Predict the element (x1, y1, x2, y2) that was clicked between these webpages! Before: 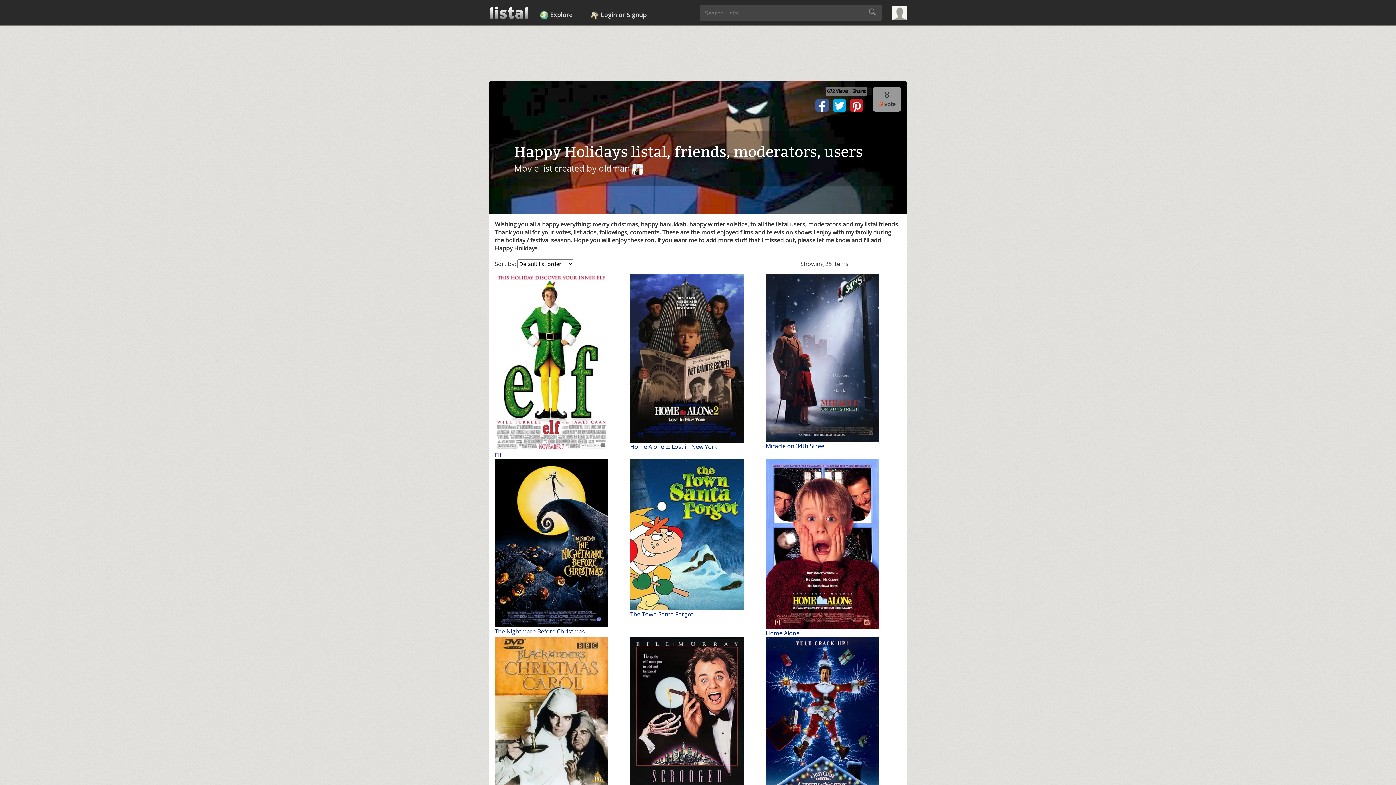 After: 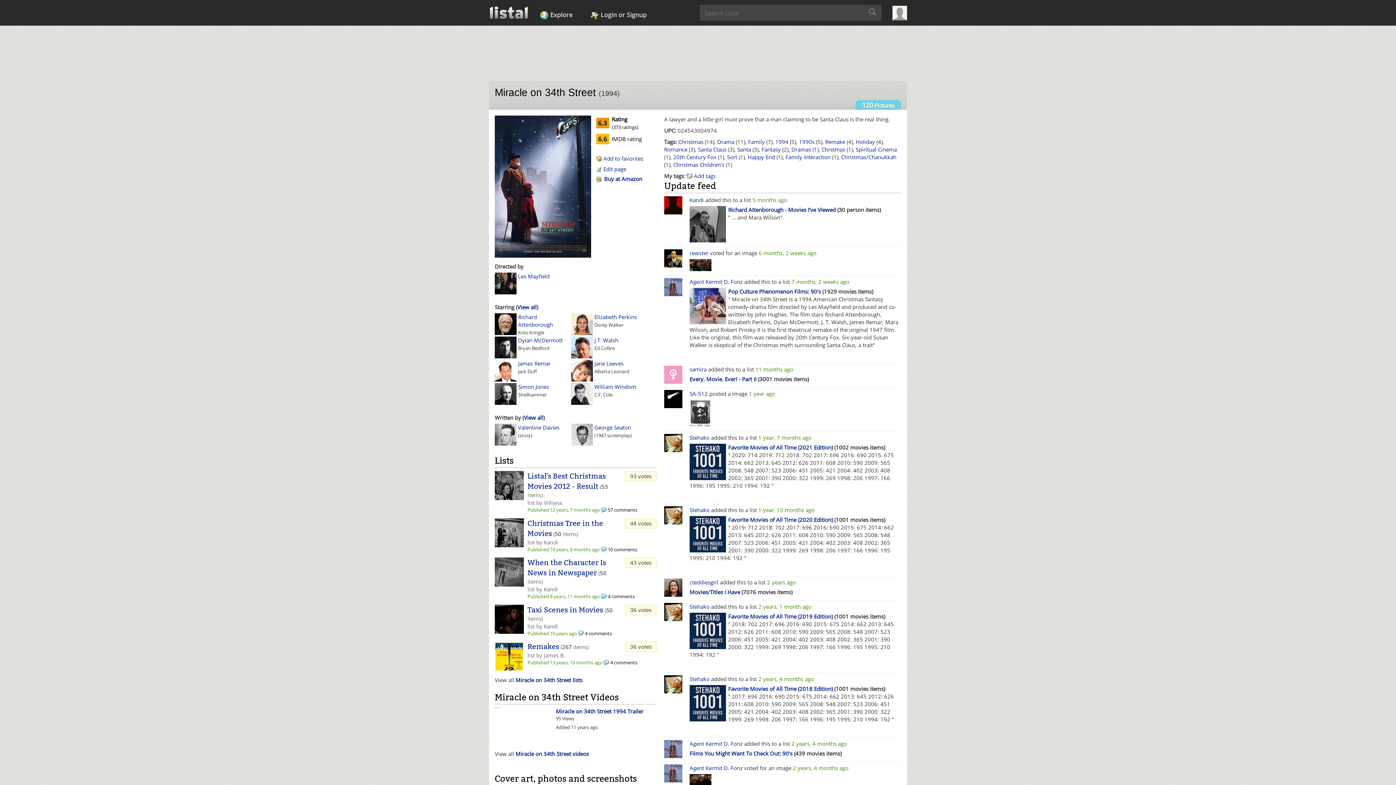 Action: label: Miracle on 34th Street bbox: (765, 442, 826, 450)